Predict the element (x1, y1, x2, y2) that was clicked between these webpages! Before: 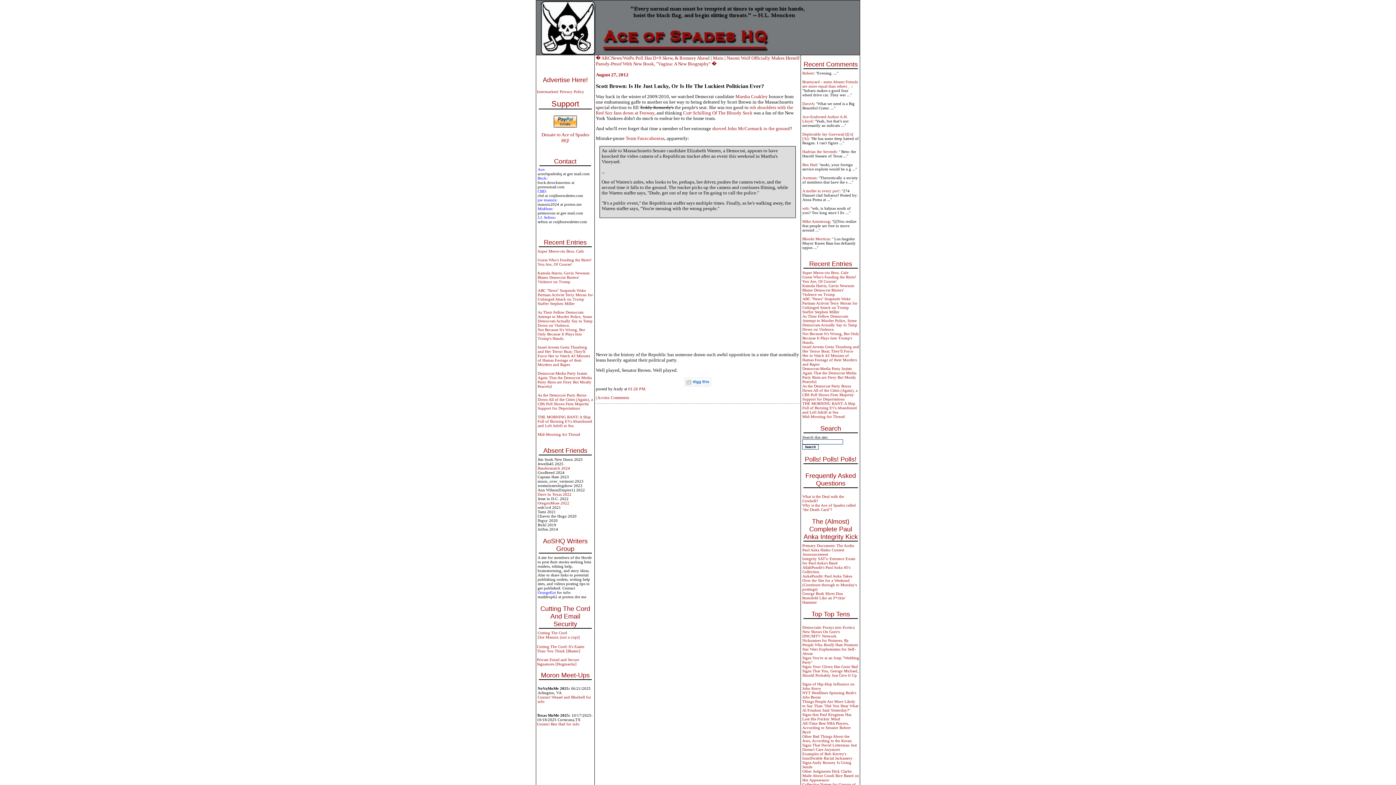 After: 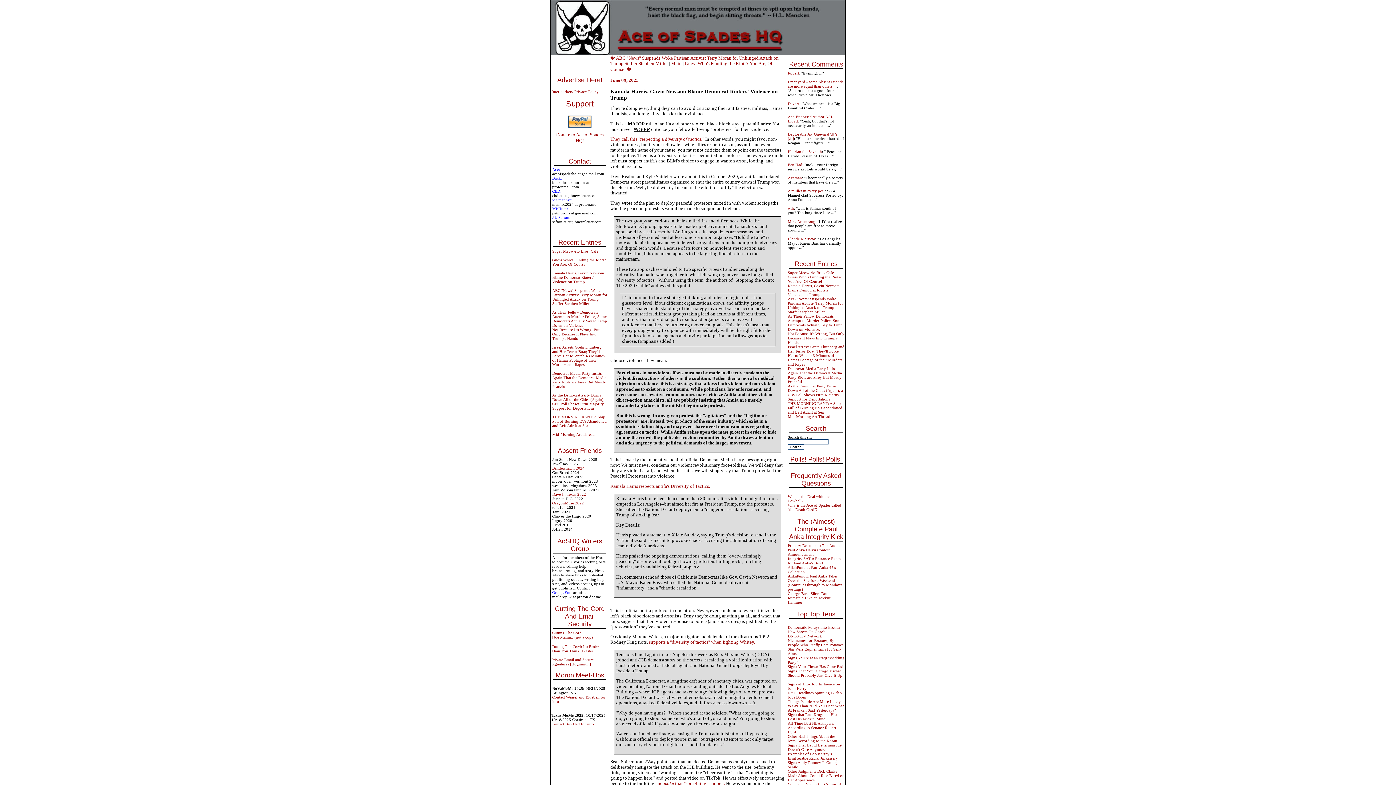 Action: bbox: (802, 283, 854, 296) label: Kamala Harris, Gavin Newsom Blame Democrat Rioters' Violence on Trump